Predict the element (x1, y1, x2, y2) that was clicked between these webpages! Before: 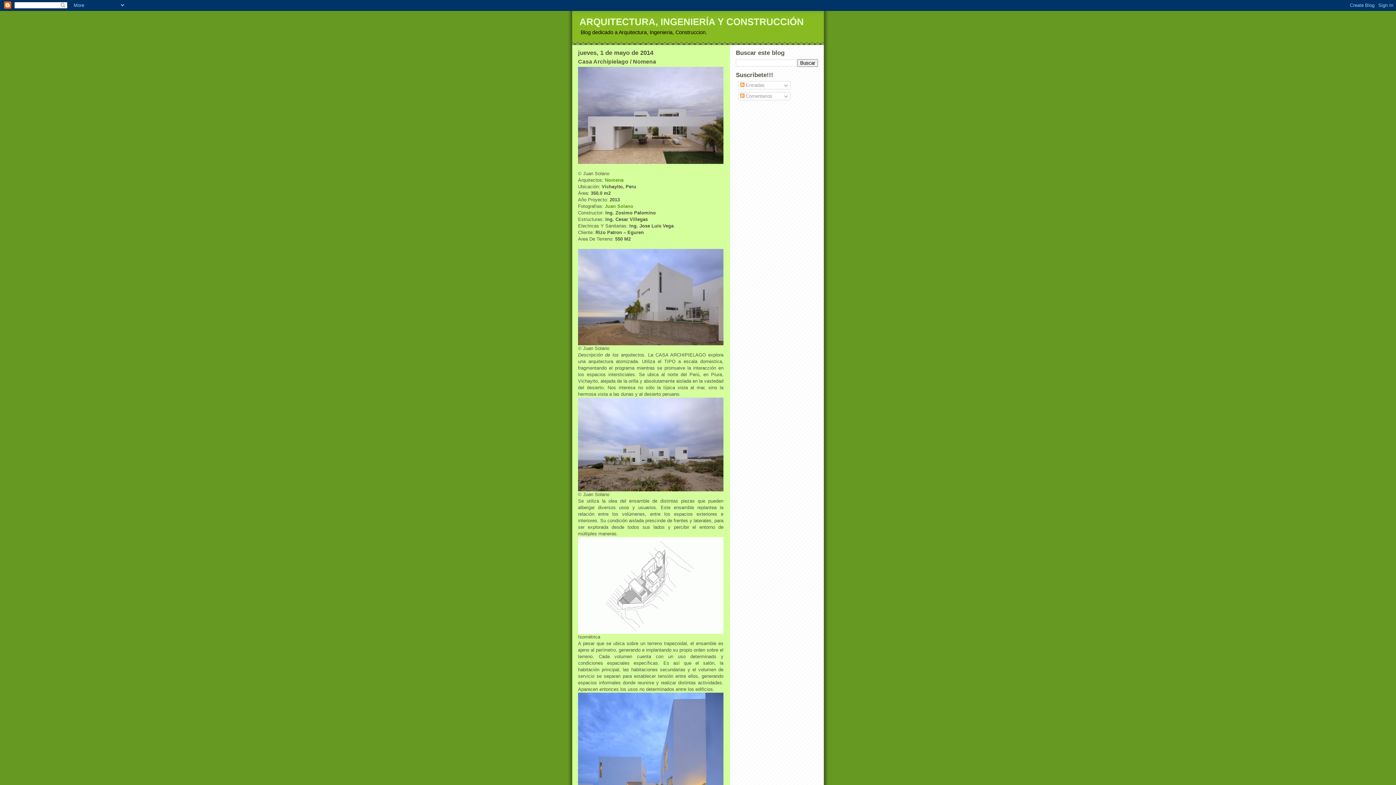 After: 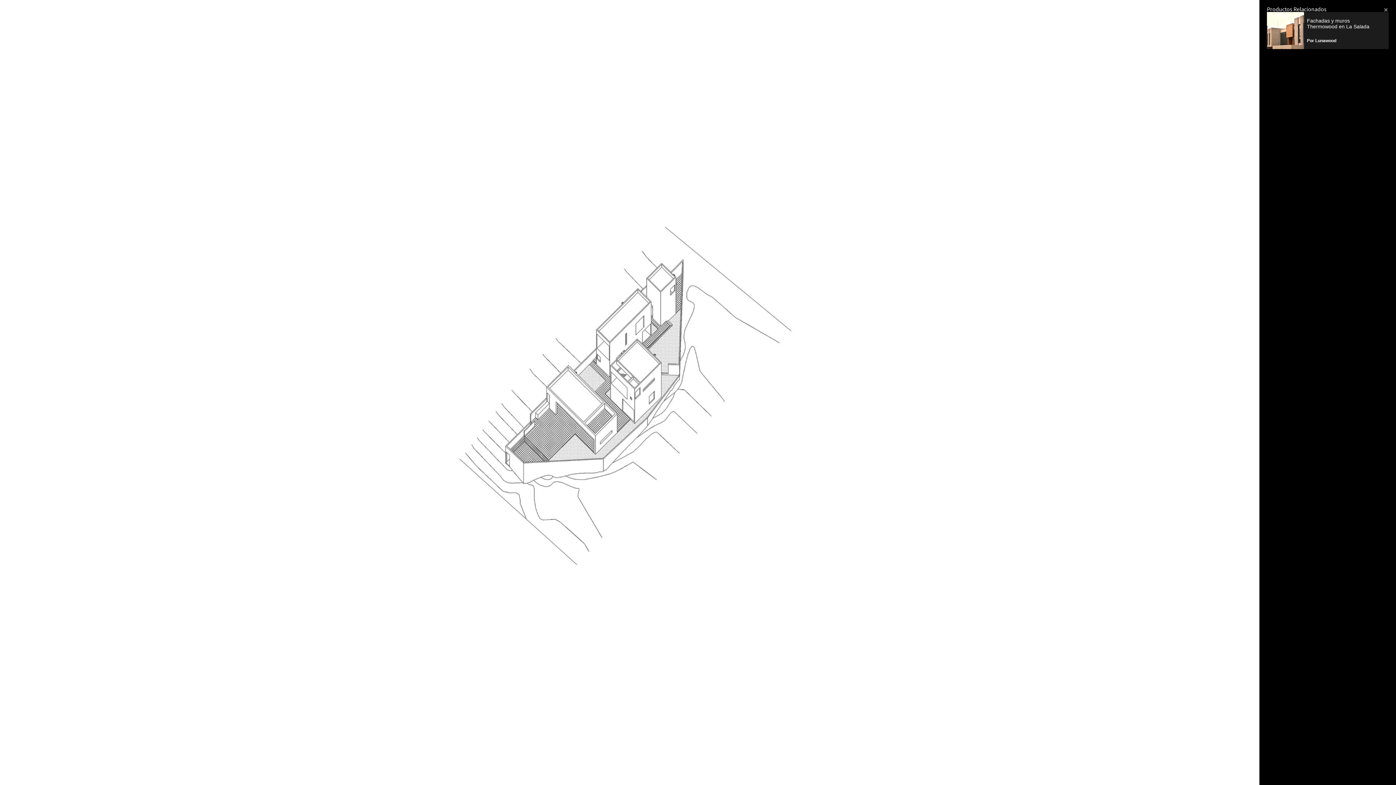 Action: bbox: (578, 537, 723, 634)